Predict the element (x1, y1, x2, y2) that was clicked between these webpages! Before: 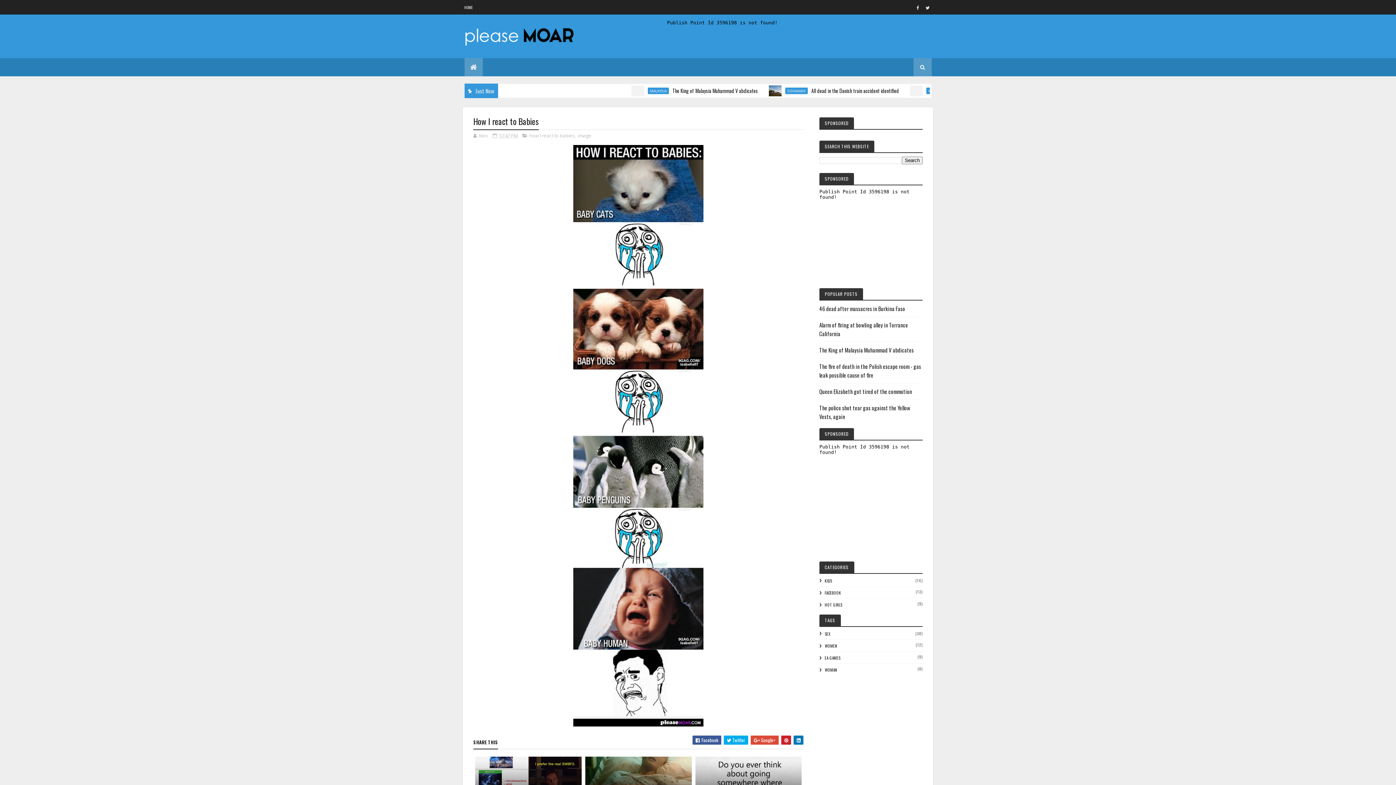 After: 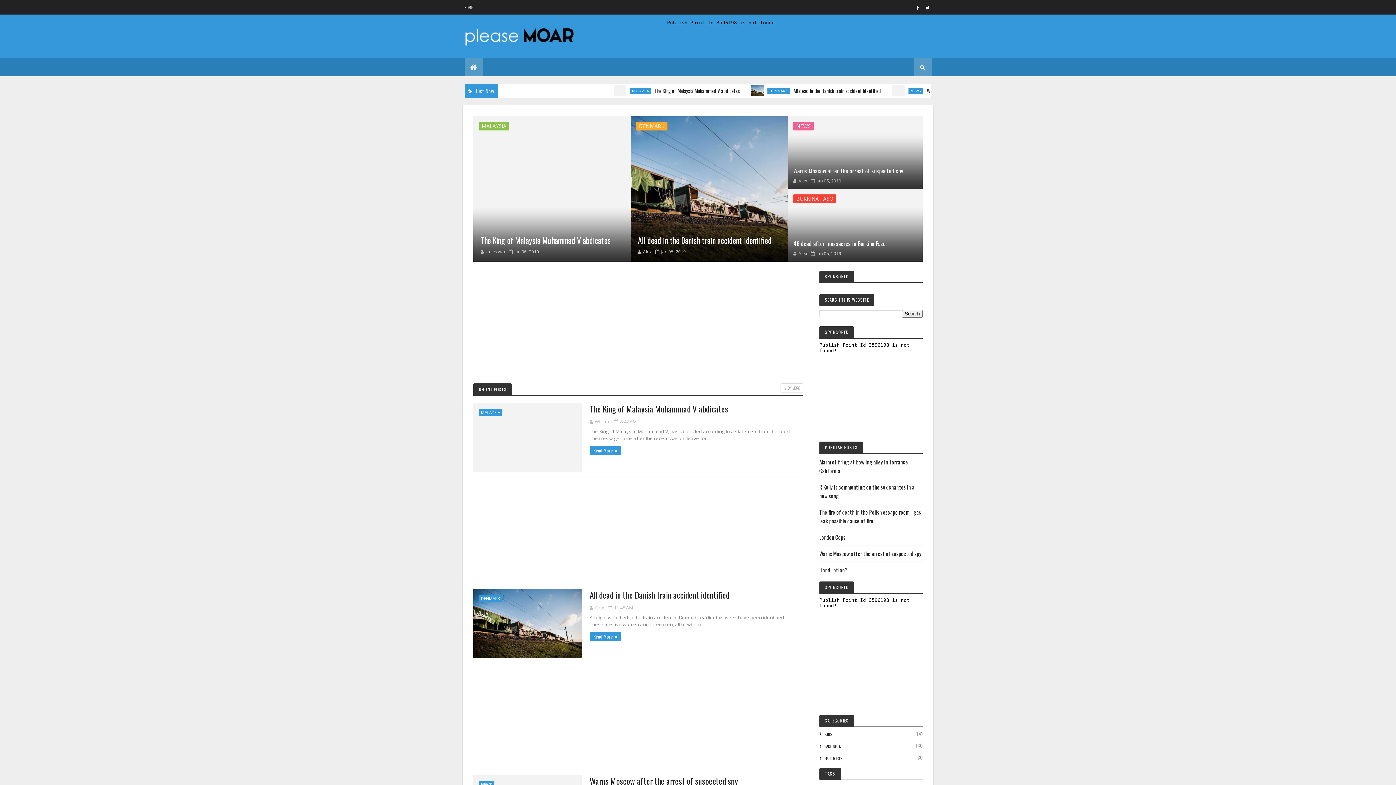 Action: bbox: (464, 4, 472, 10) label: HOME